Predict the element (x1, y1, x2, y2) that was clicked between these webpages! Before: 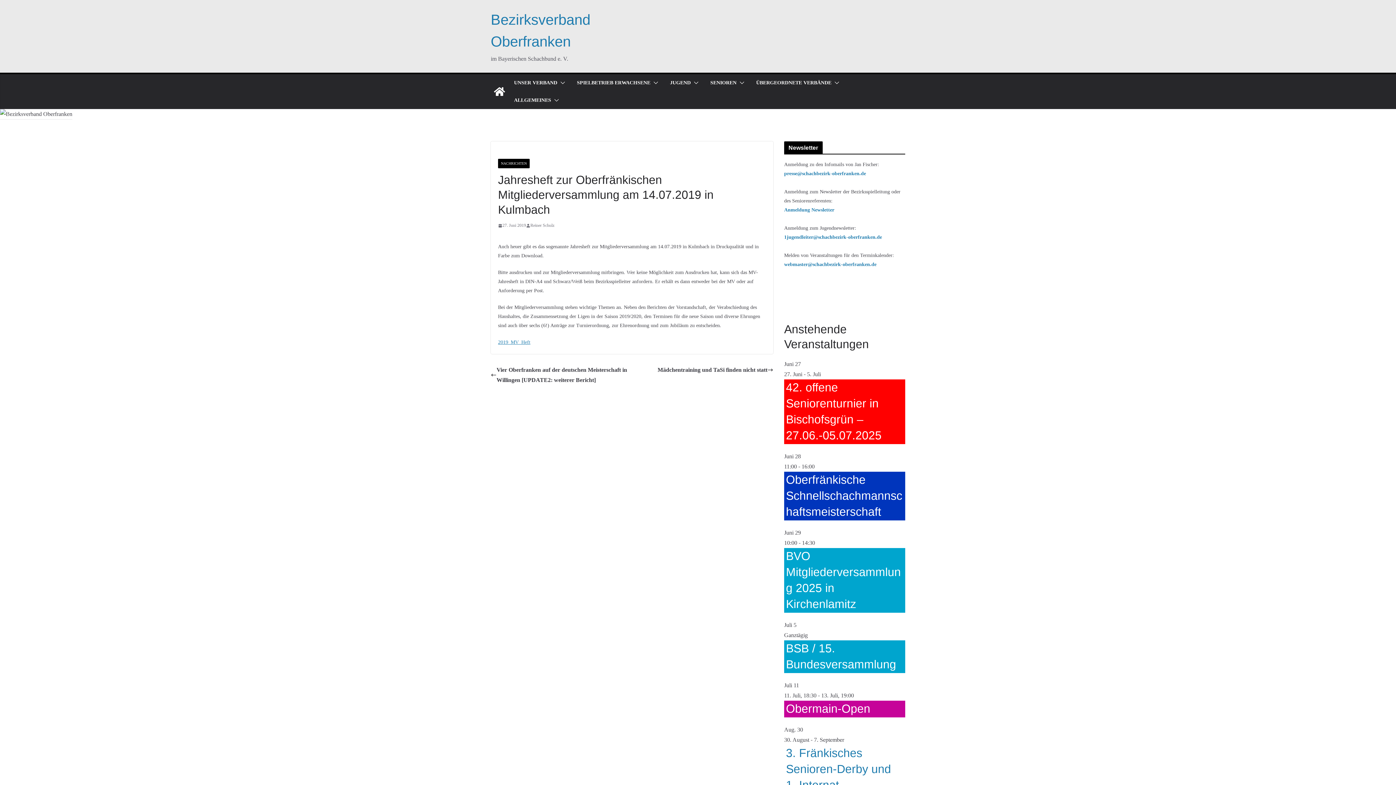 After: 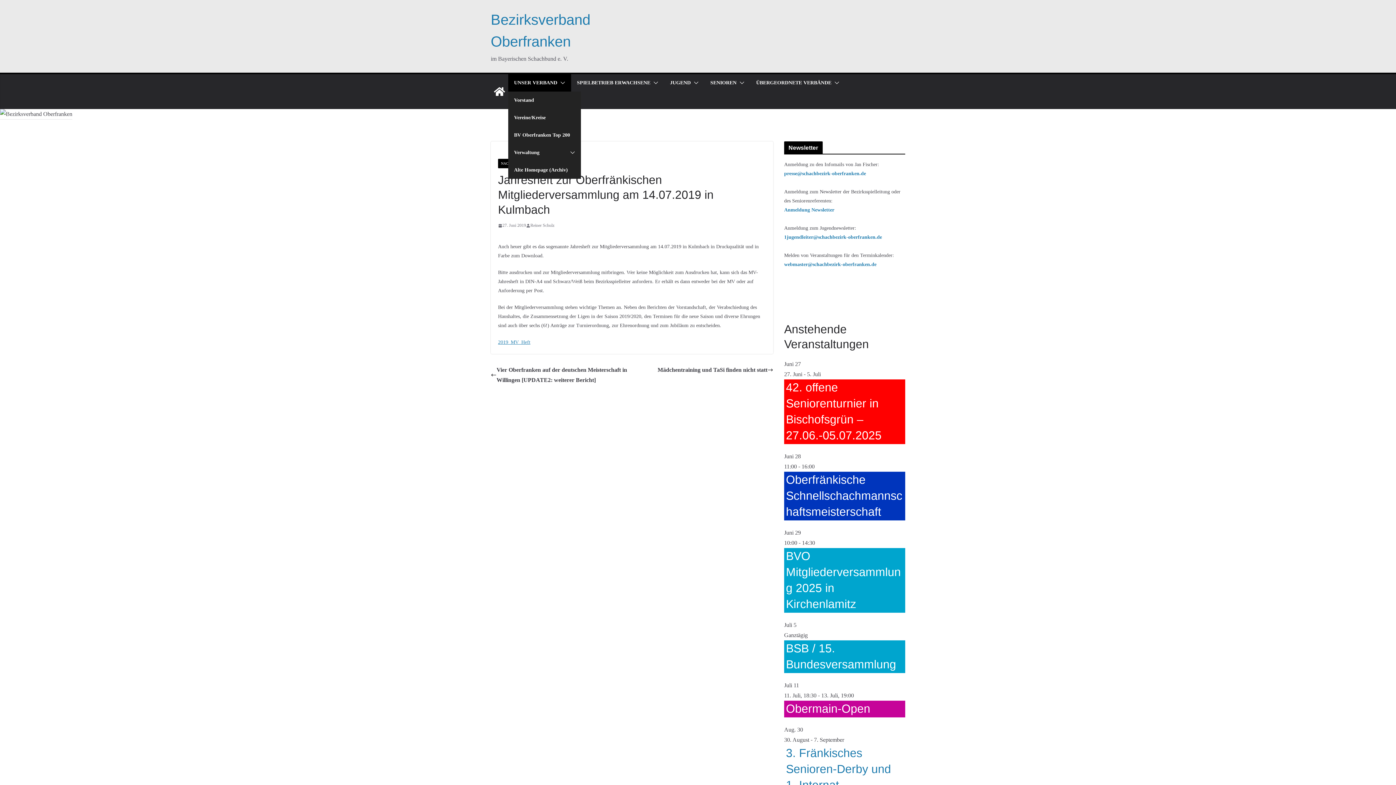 Action: label: UNSER VERBAND bbox: (514, 77, 557, 88)